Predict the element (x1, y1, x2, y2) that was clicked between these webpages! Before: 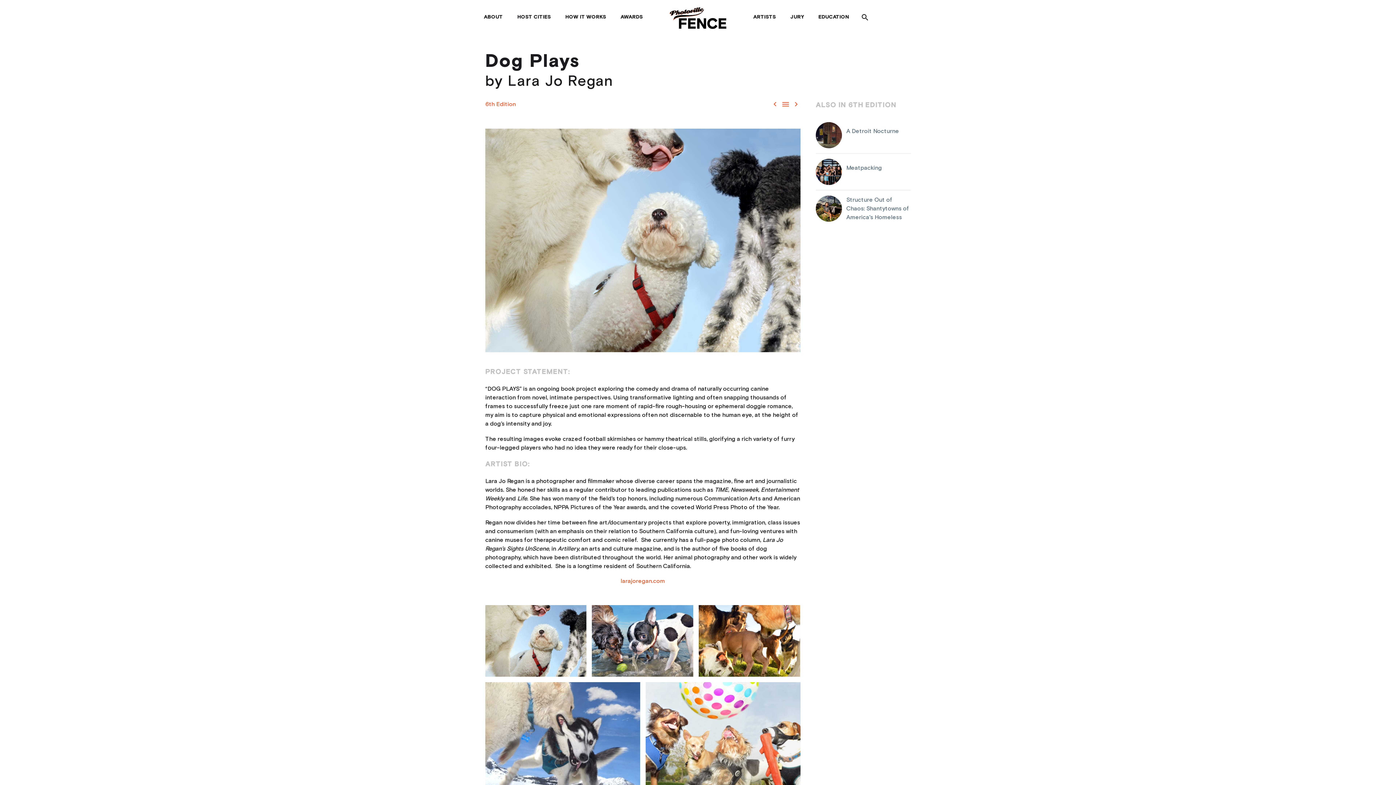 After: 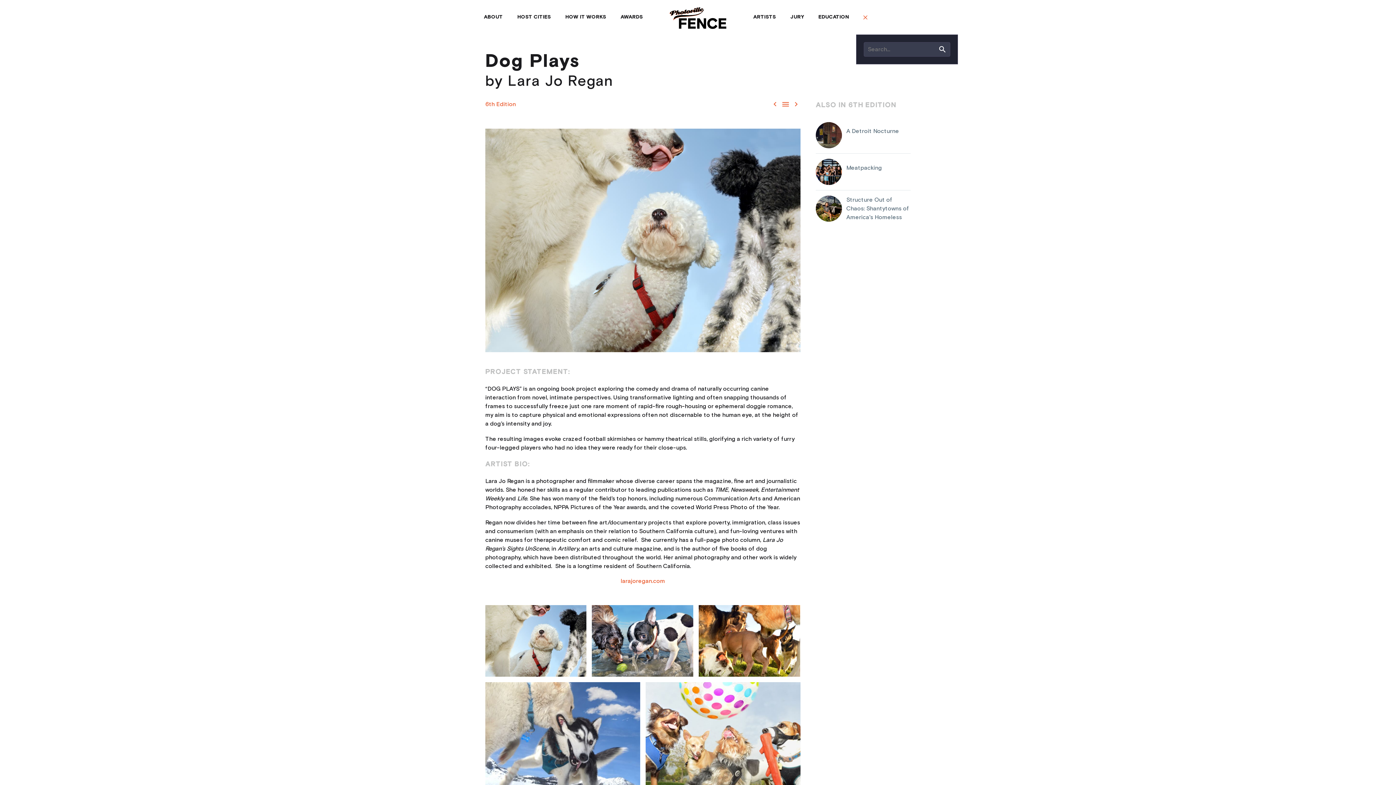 Action: bbox: (856, 0, 871, 34)